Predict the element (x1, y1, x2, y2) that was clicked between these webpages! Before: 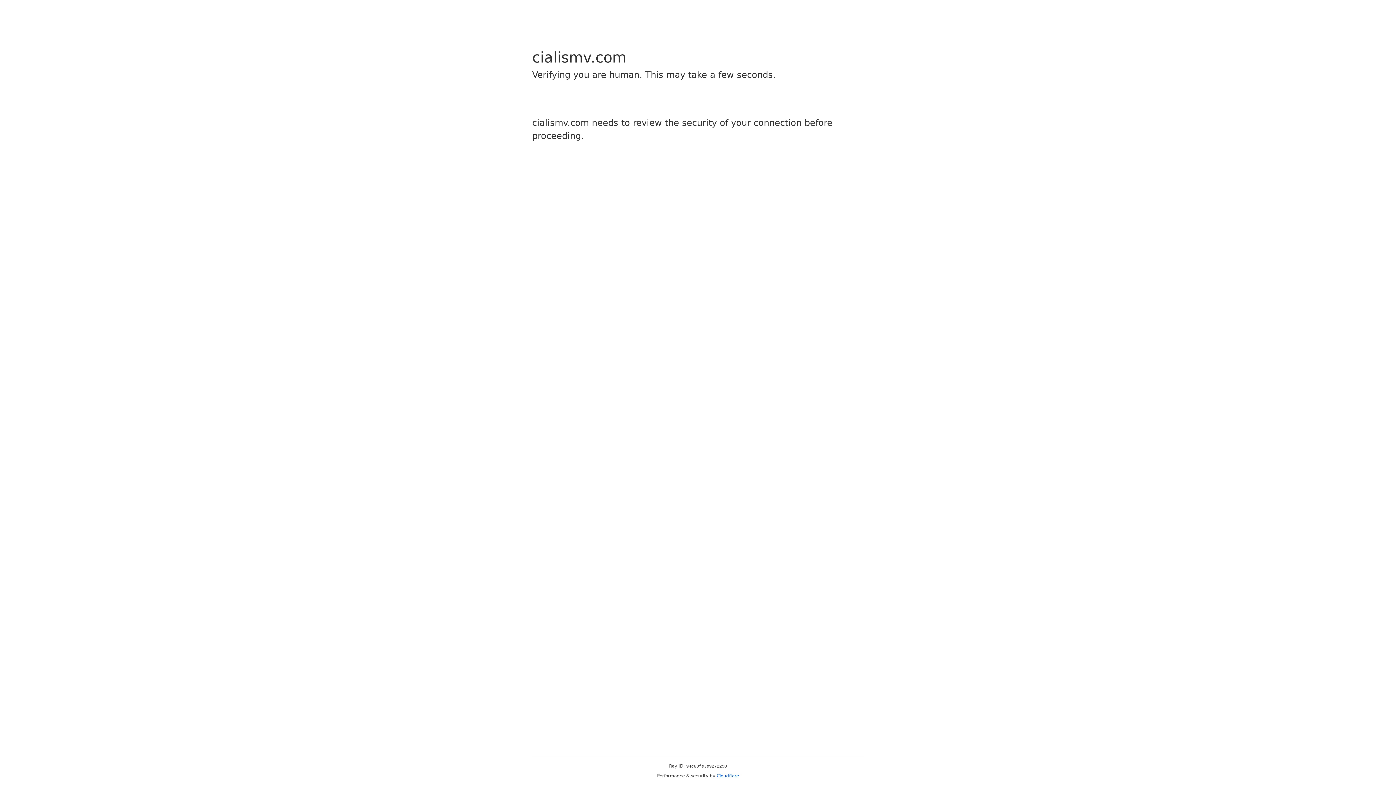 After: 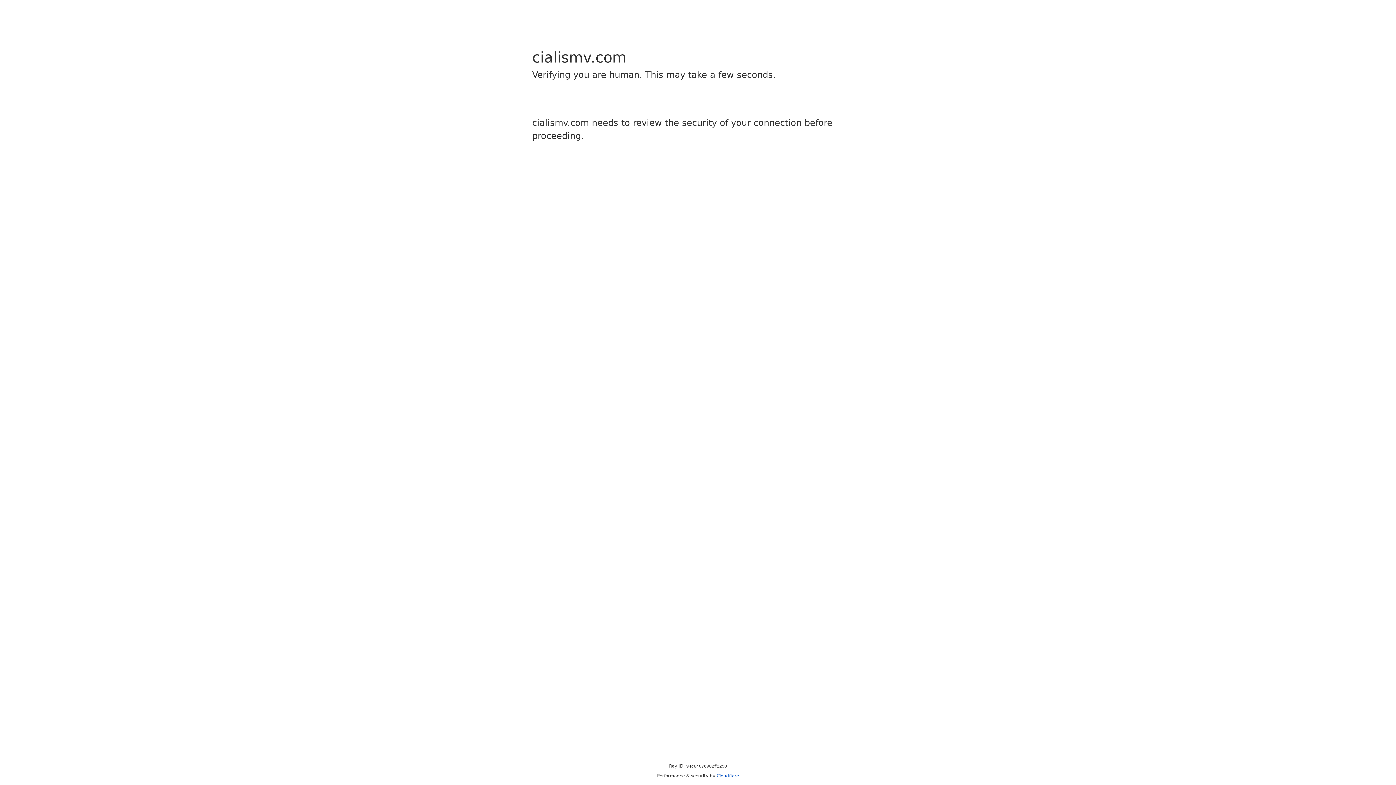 Action: label: Cloudflare bbox: (716, 773, 739, 778)